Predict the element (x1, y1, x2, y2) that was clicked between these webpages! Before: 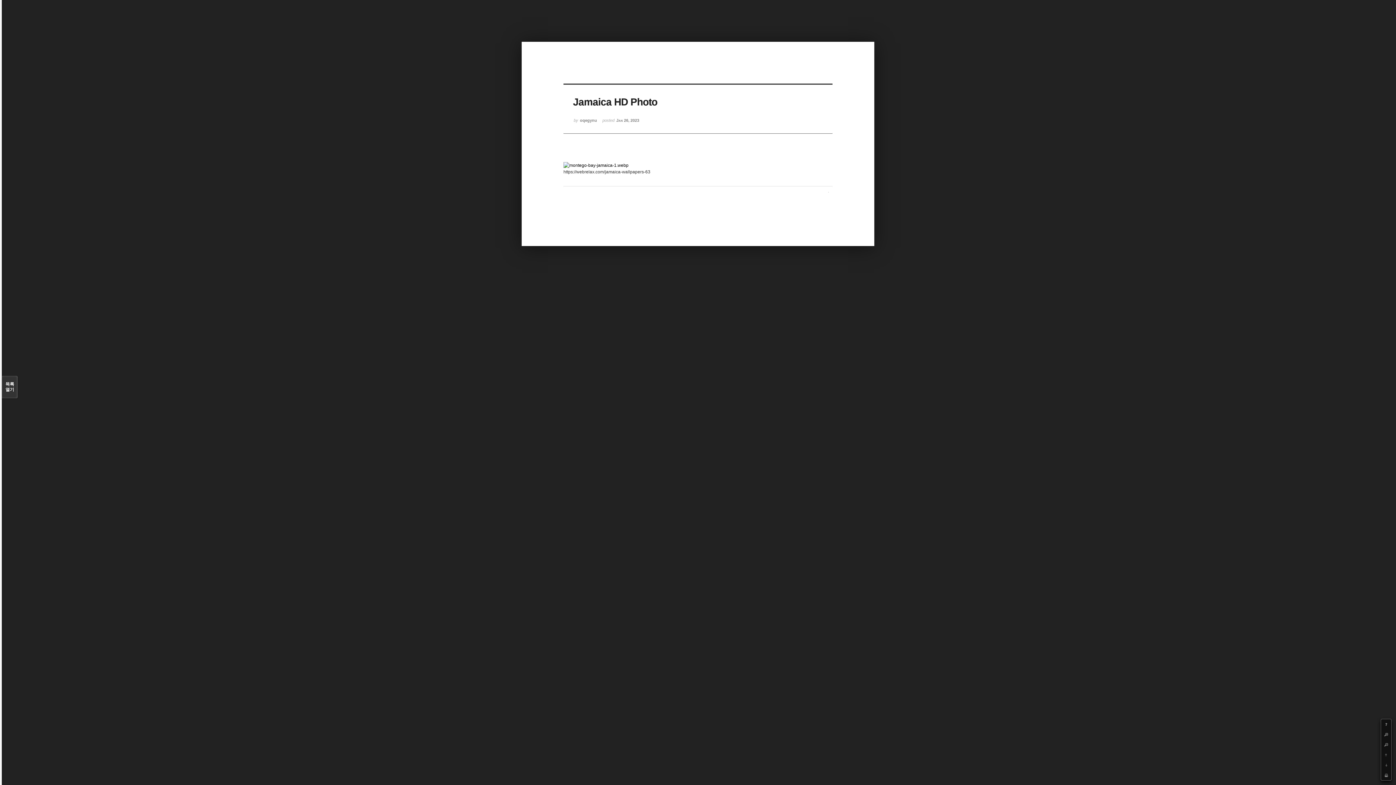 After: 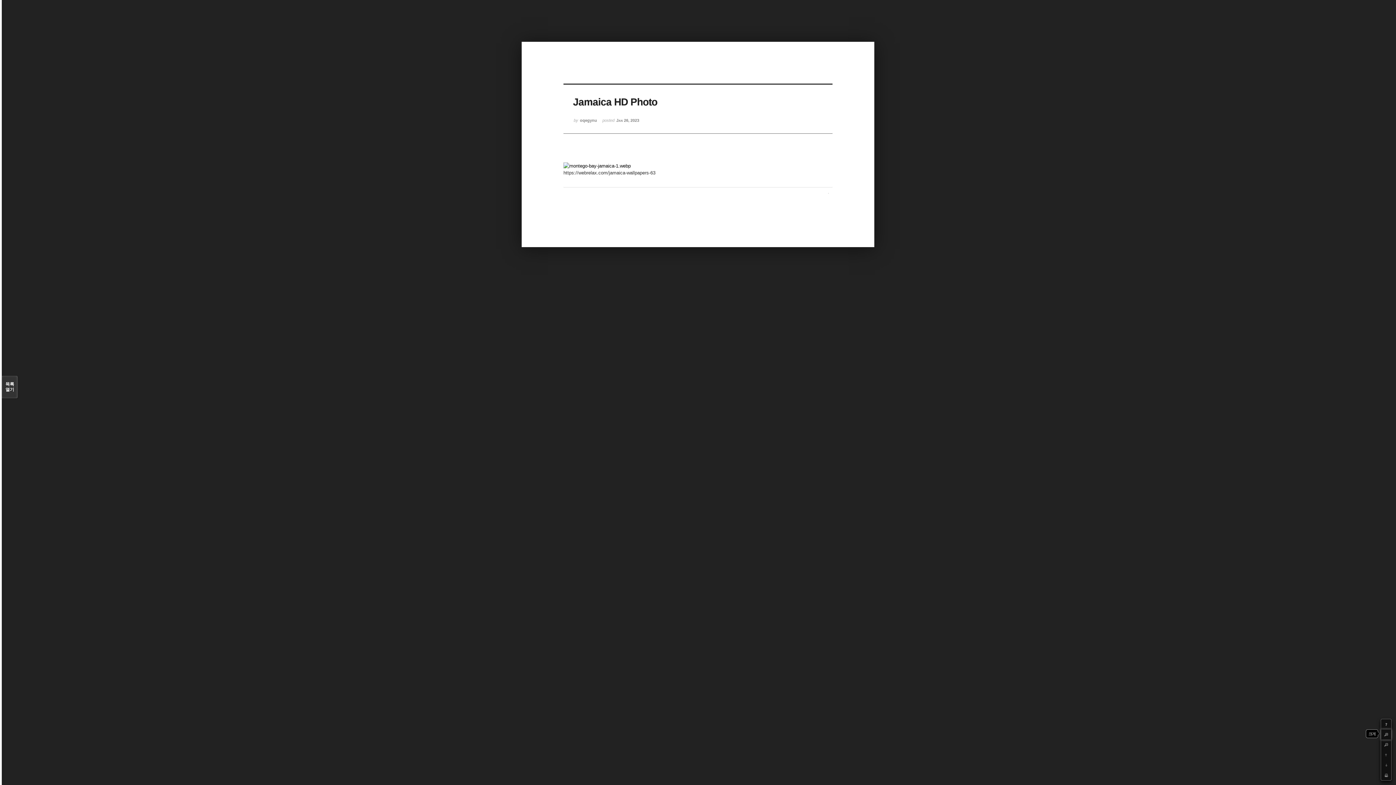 Action: bbox: (1381, 729, 1391, 740) label: +